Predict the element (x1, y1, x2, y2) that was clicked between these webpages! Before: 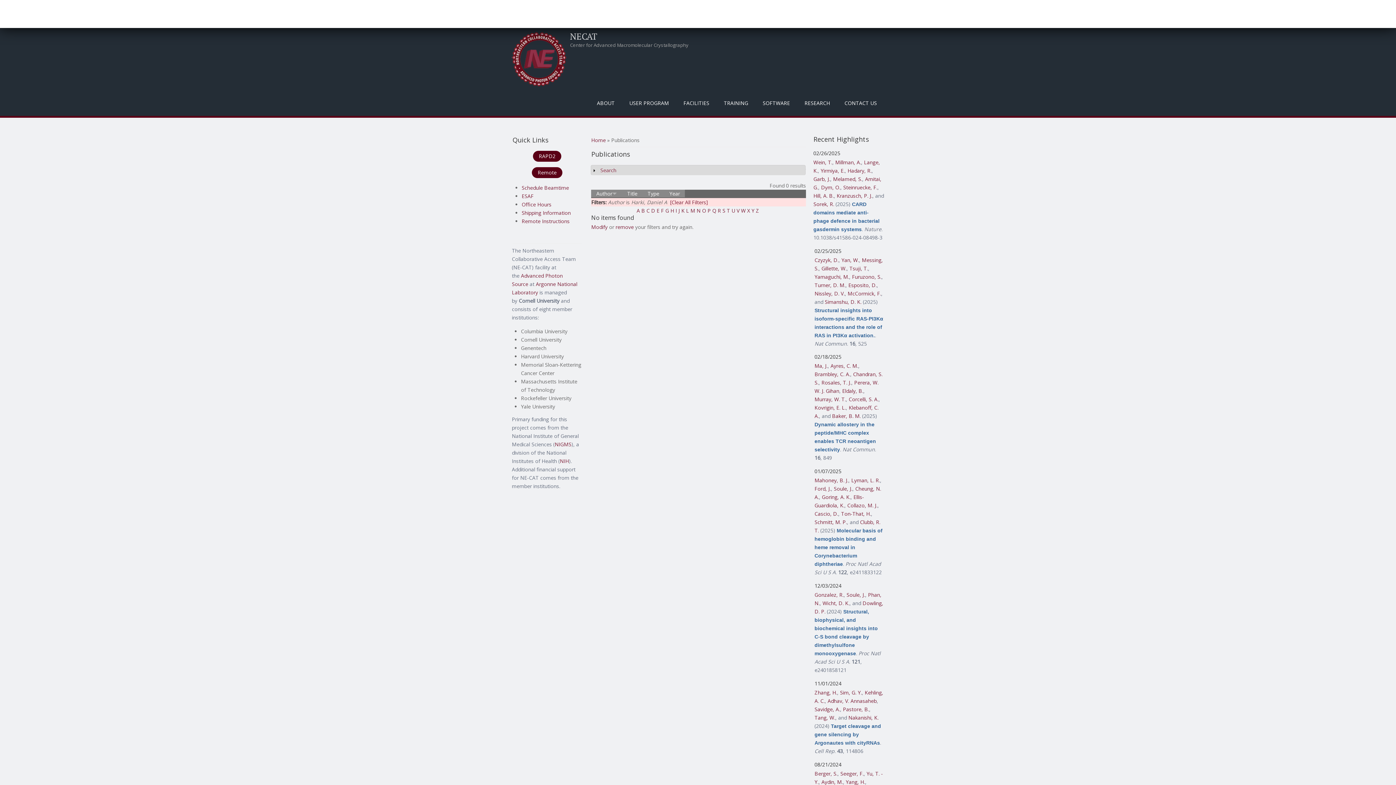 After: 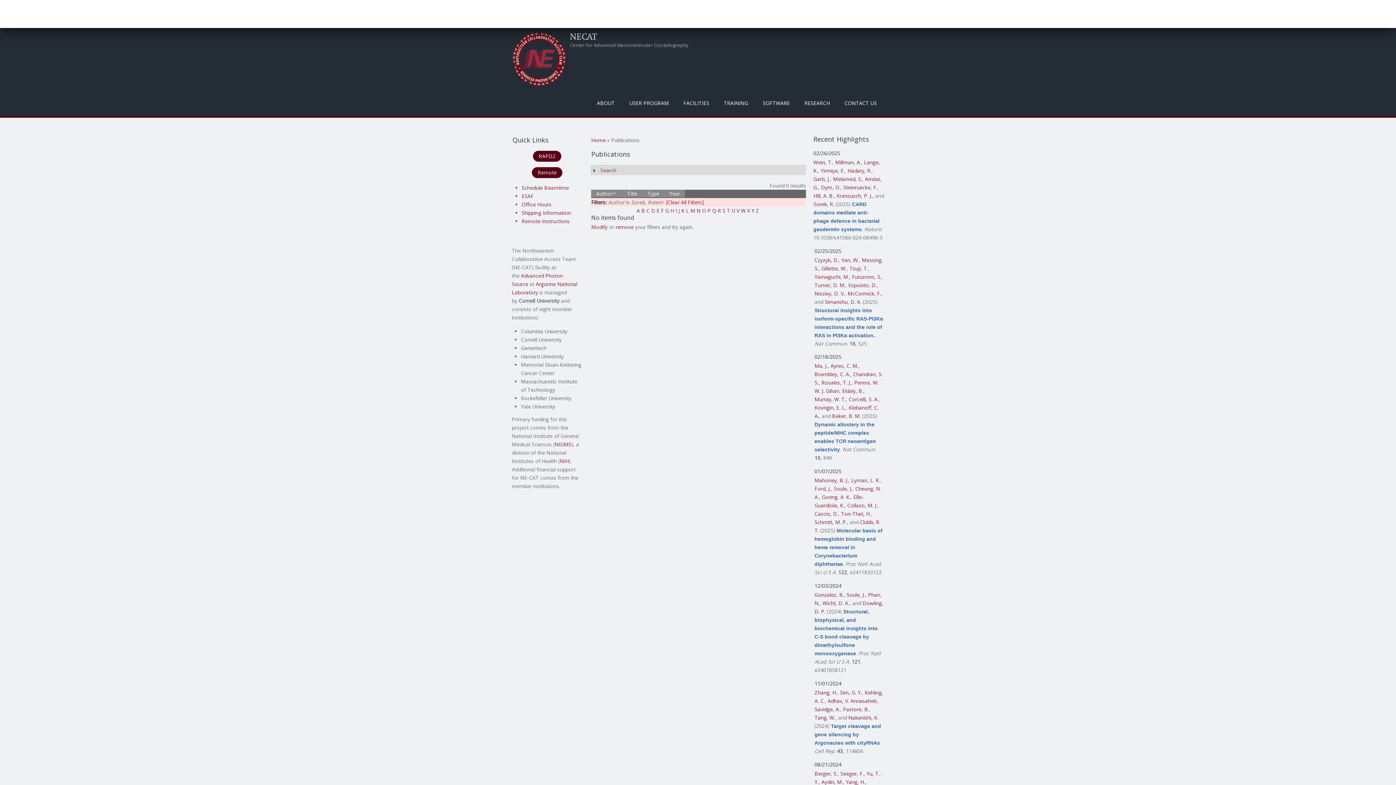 Action: bbox: (813, 200, 834, 207) label: Sorek, R.